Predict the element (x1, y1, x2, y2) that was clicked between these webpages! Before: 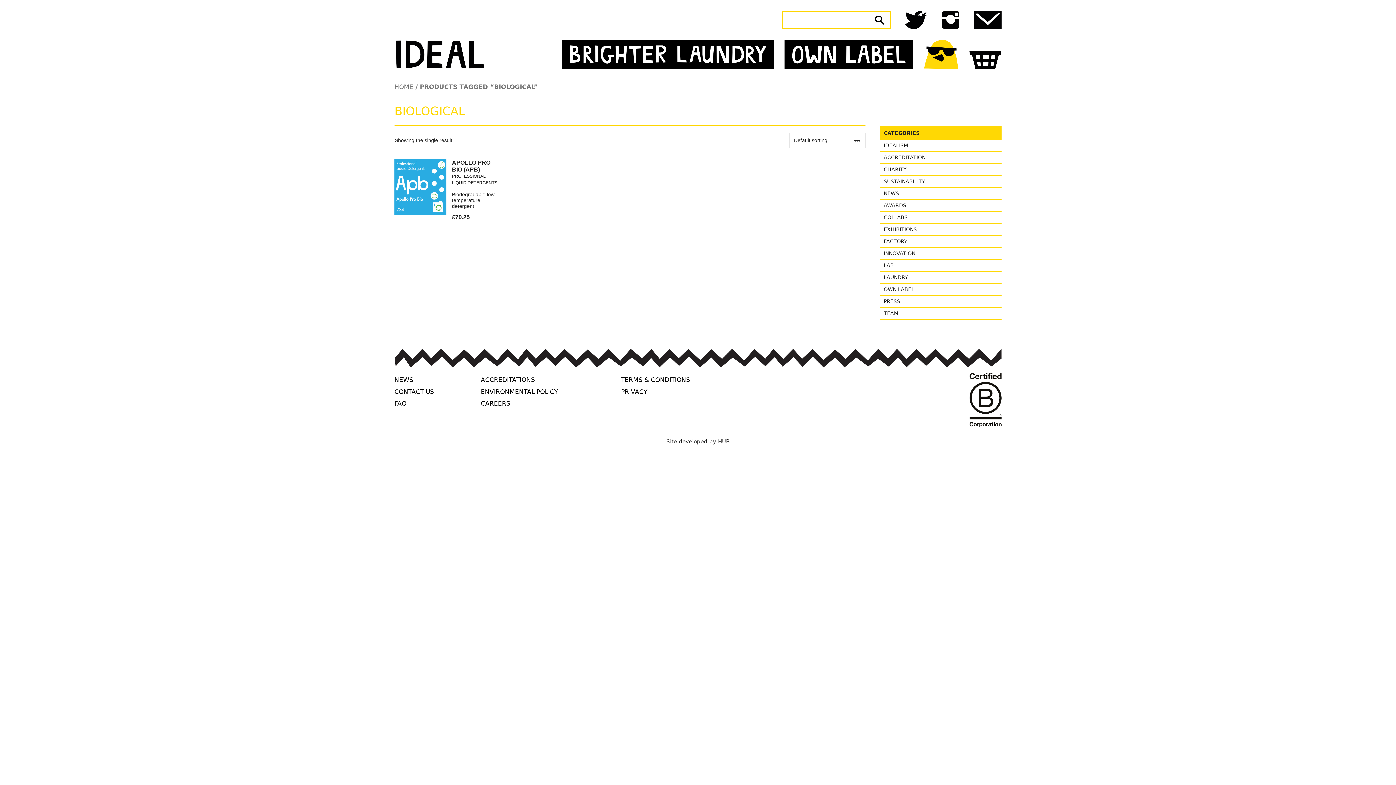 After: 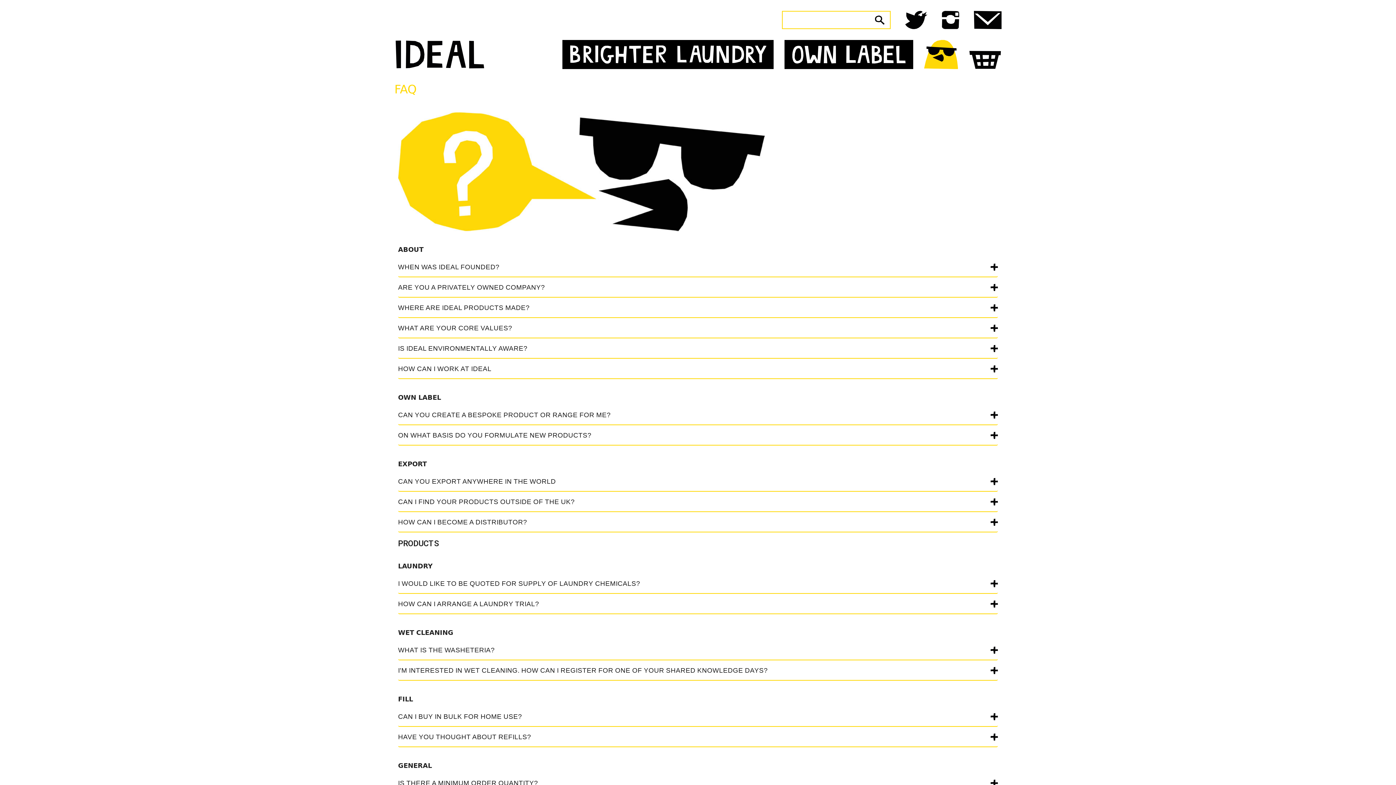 Action: bbox: (394, 397, 475, 409) label: FAQ